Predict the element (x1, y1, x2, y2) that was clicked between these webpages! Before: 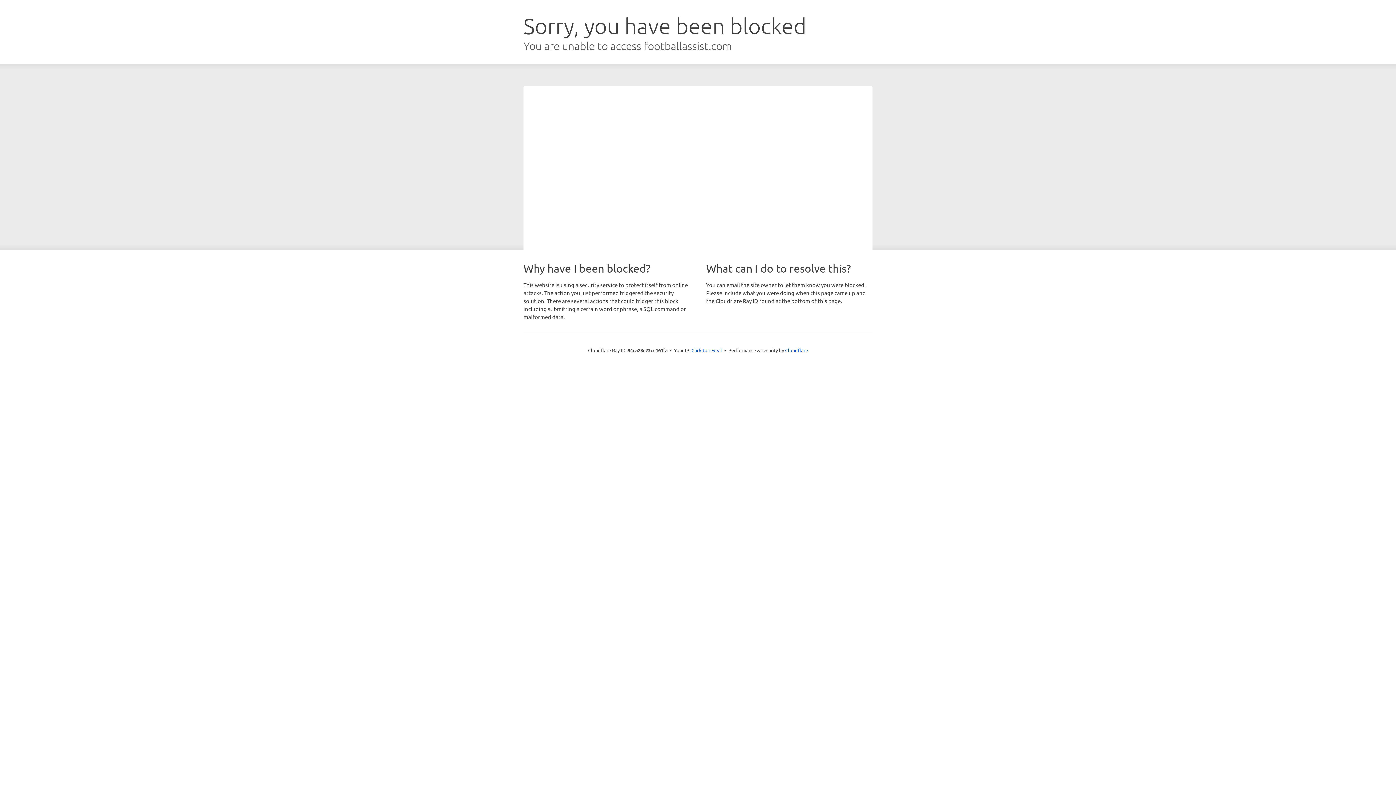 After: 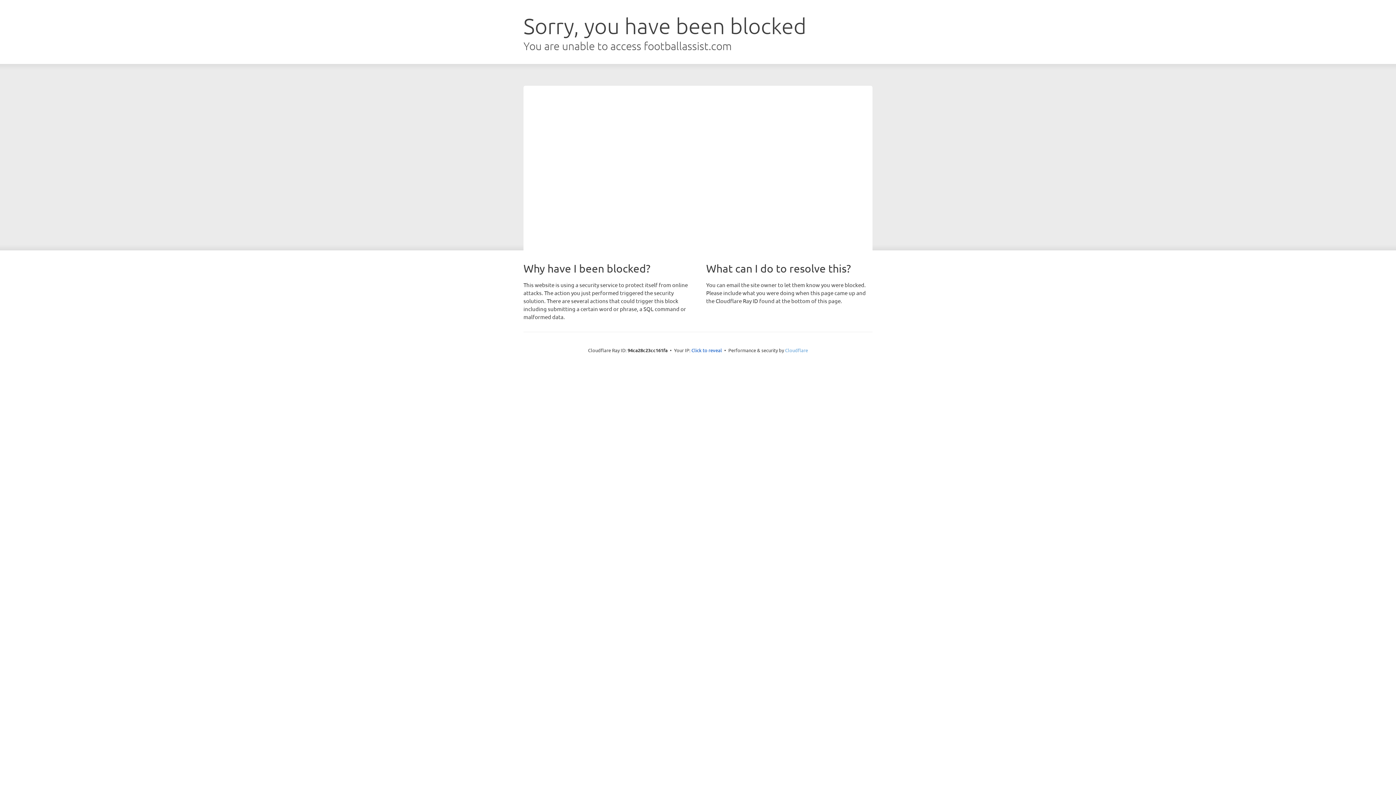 Action: bbox: (785, 347, 808, 353) label: Cloudflare